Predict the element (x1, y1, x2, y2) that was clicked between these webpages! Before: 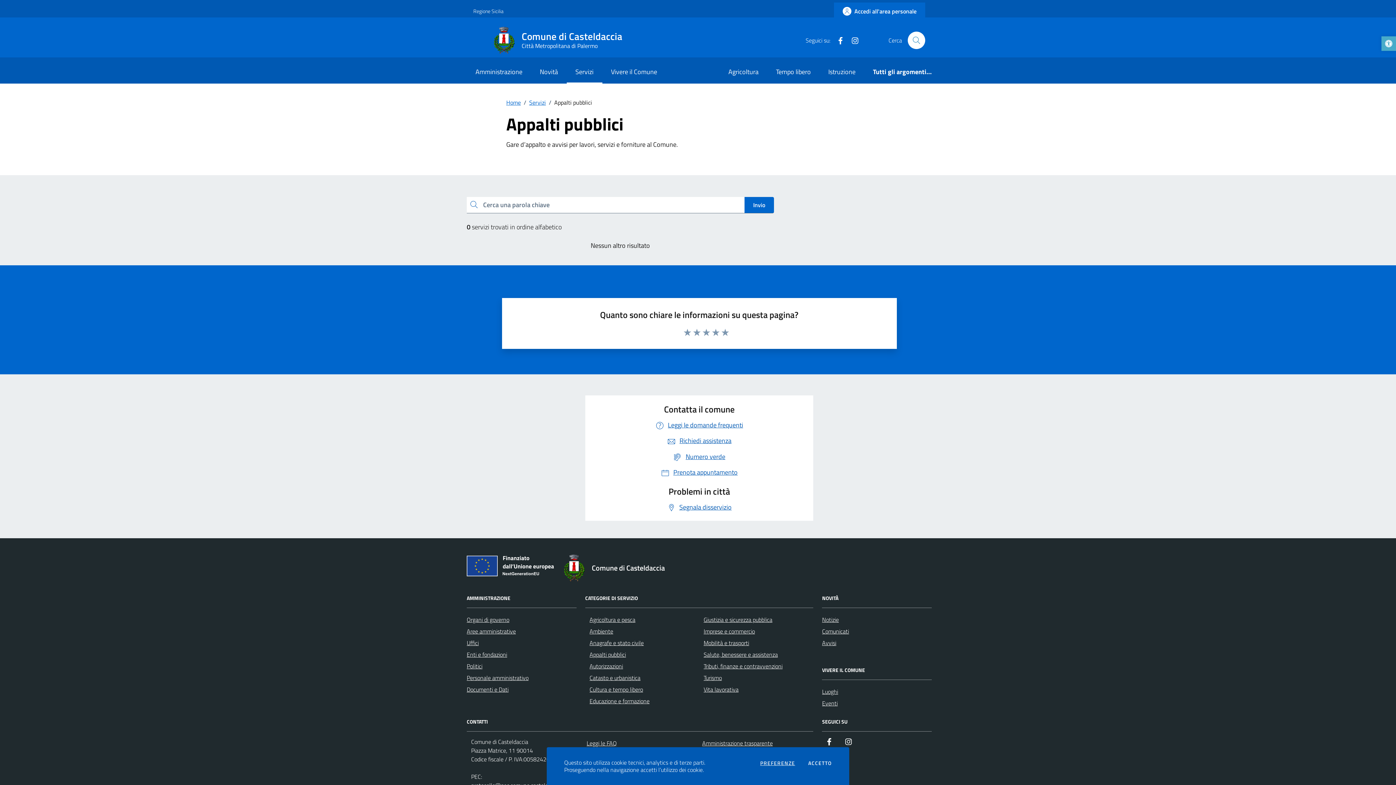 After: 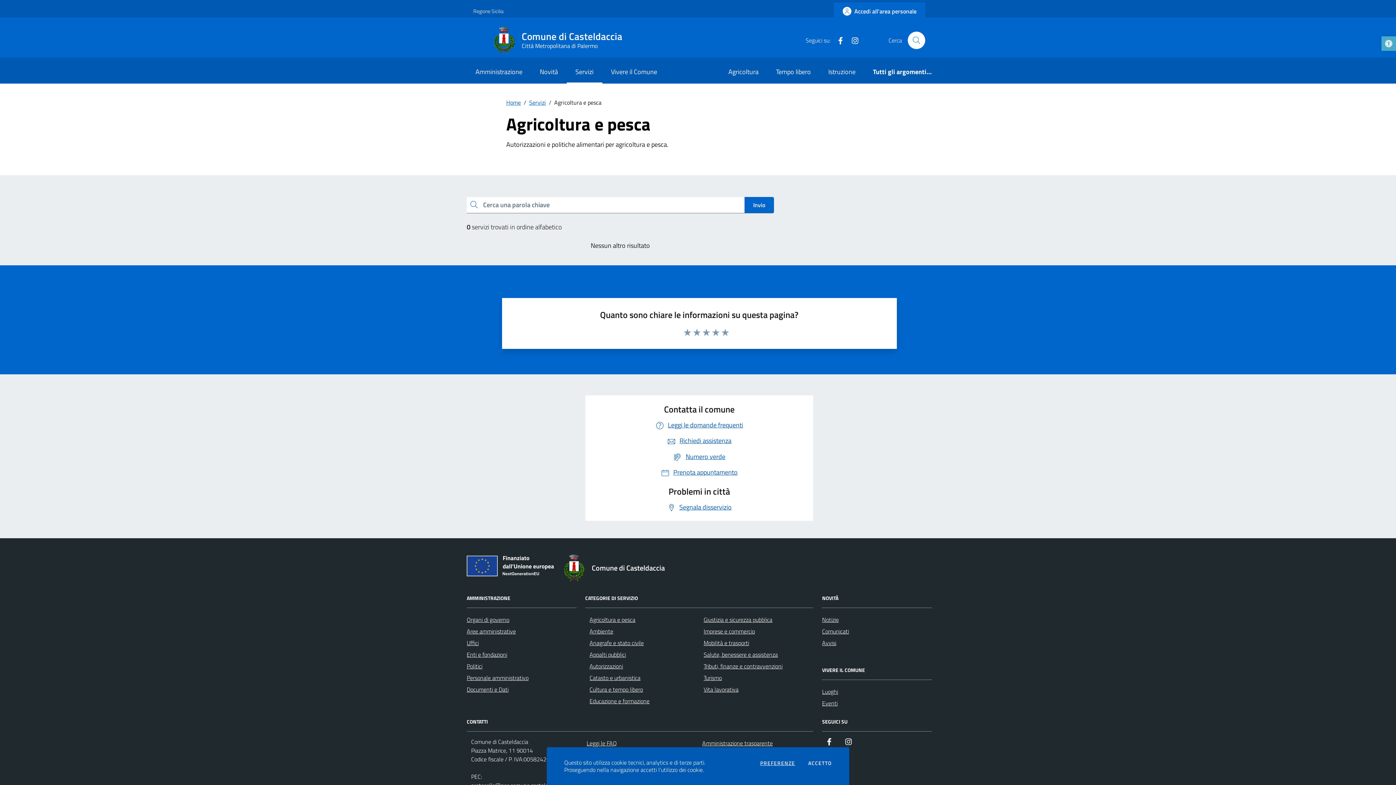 Action: bbox: (589, 615, 635, 624) label: Agricoltura e pesca